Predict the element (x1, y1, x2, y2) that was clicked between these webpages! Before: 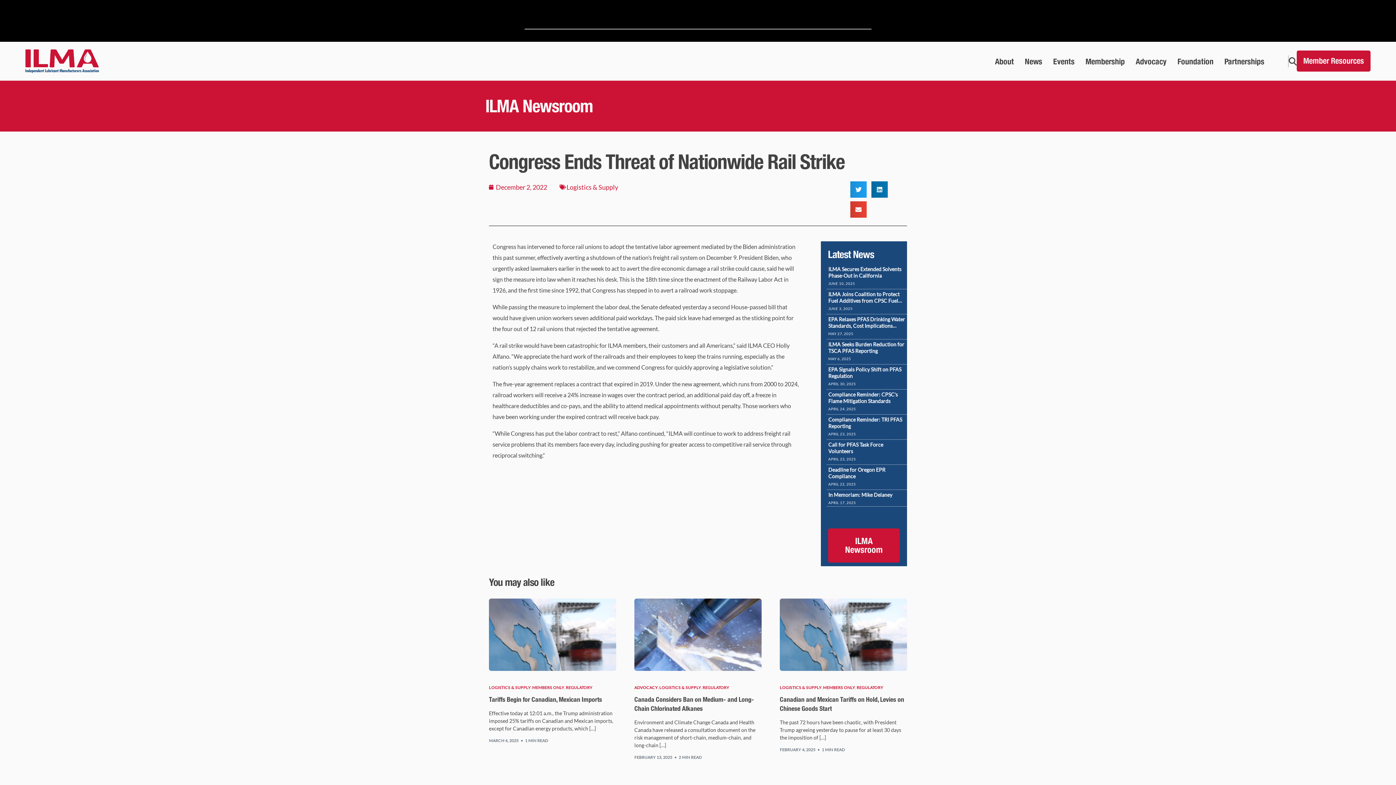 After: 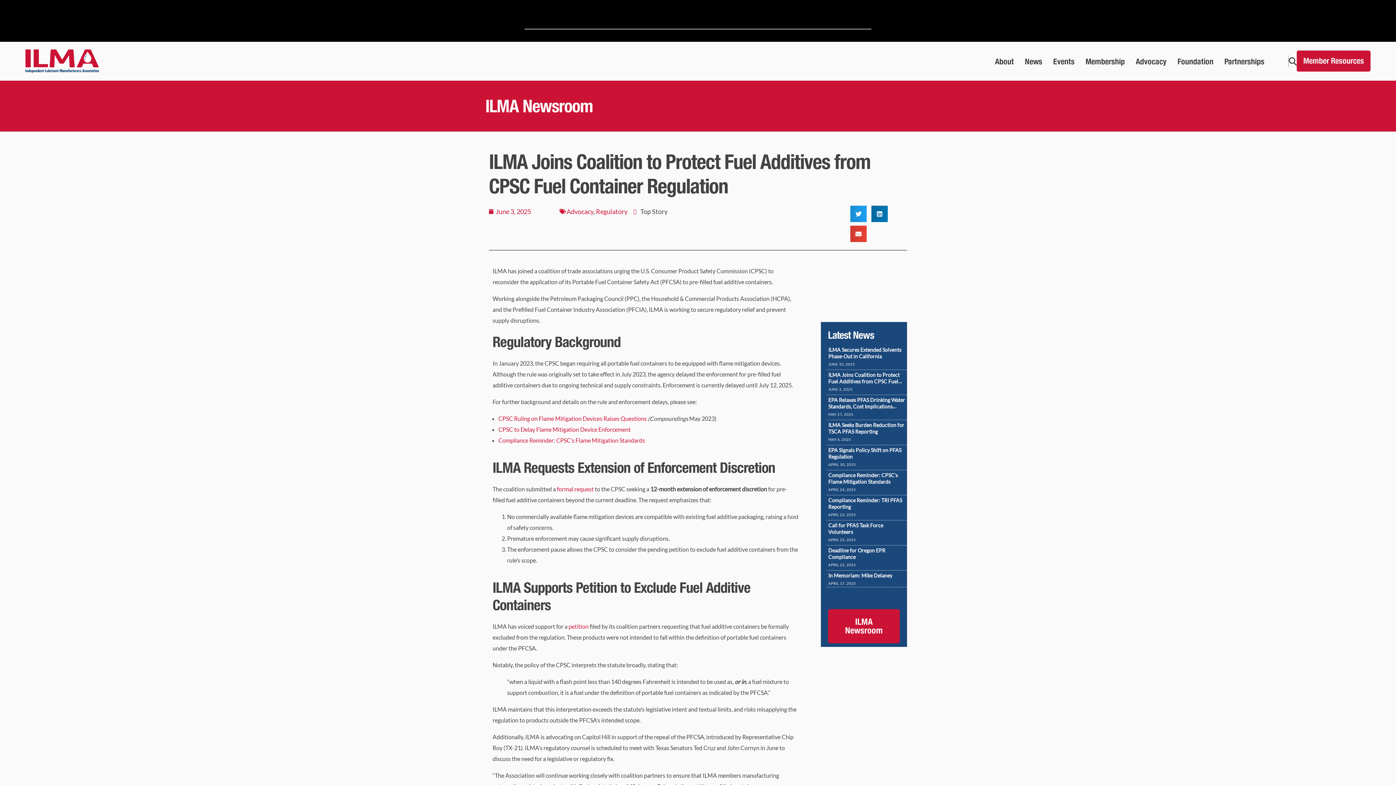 Action: bbox: (828, 291, 905, 304) label: ILMA Joins Coalition to Protect Fuel Additives from CPSC Fuel Container Regulation